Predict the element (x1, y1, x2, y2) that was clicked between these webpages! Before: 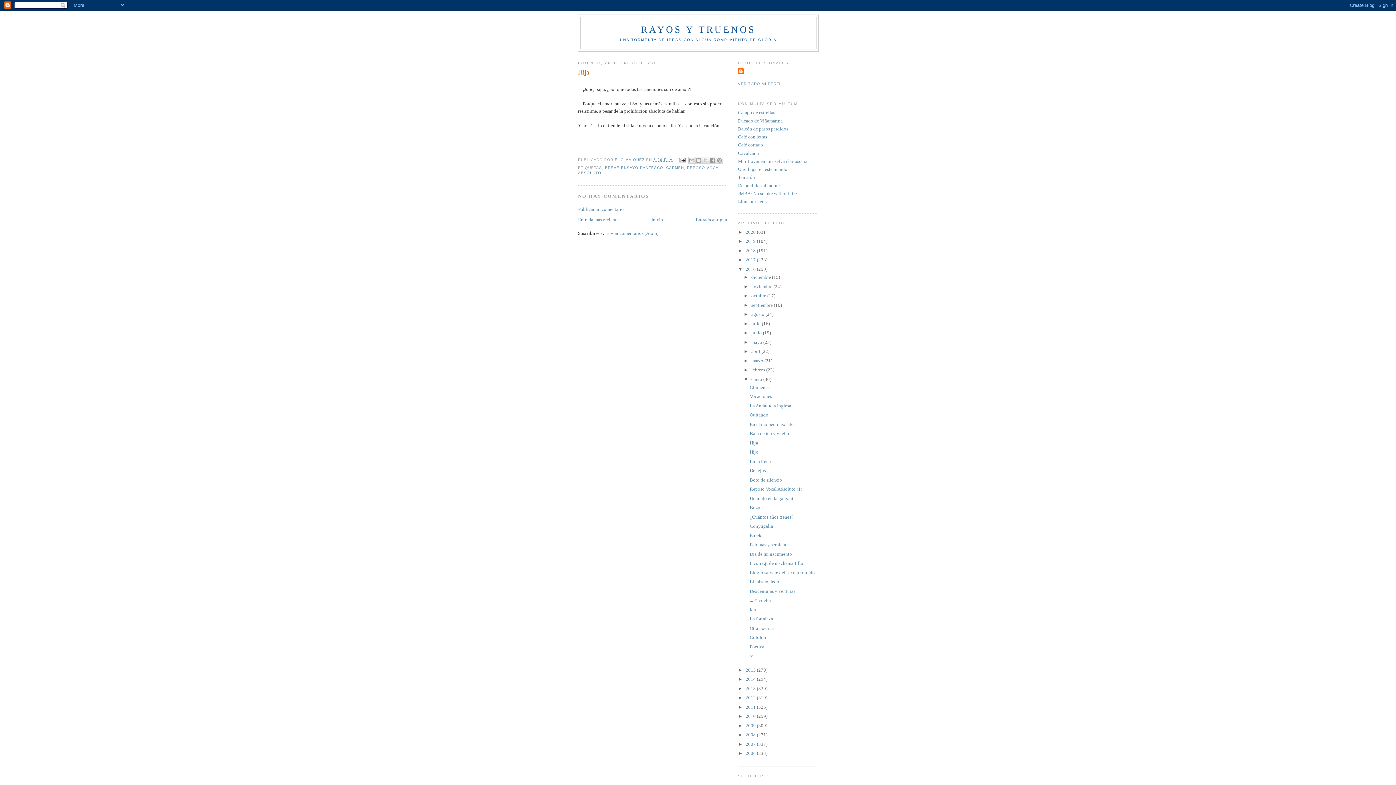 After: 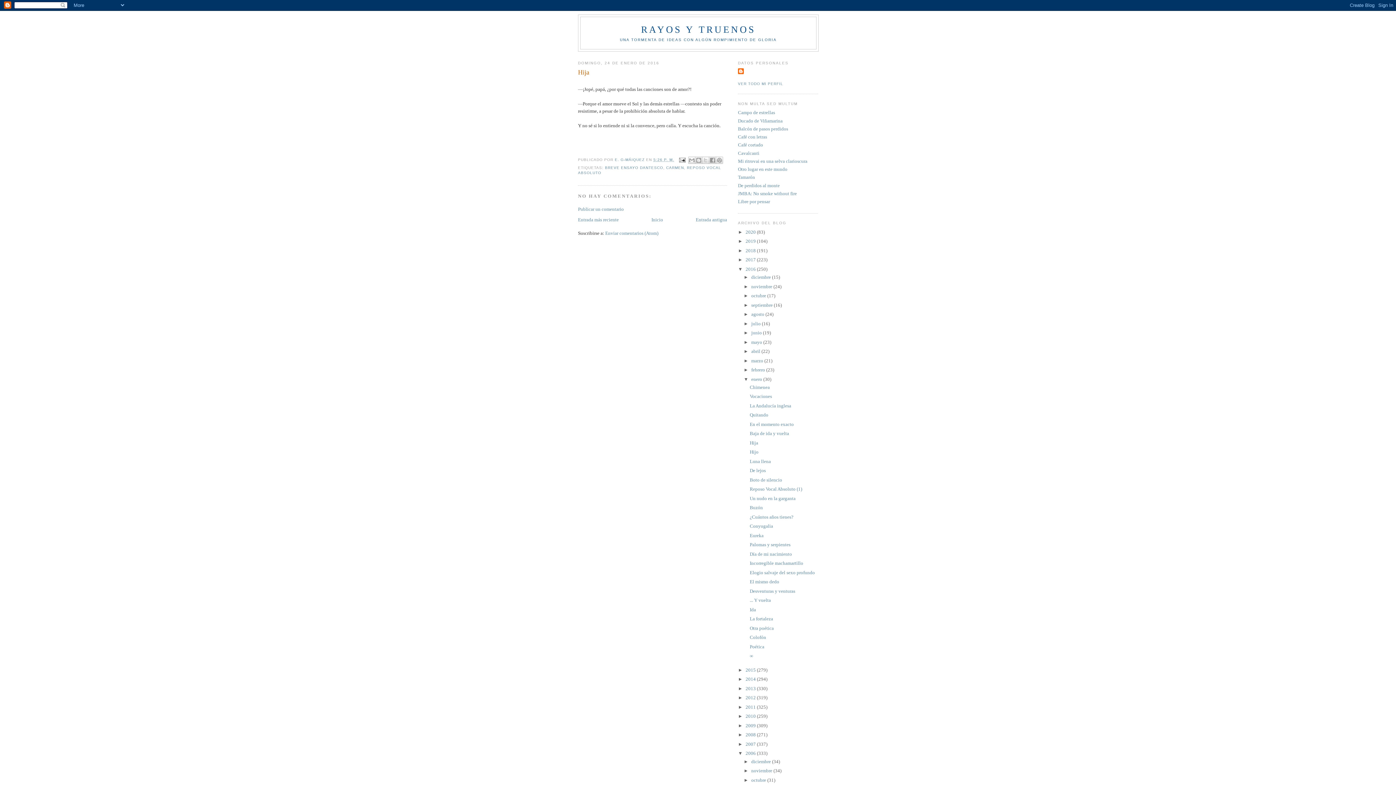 Action: bbox: (738, 751, 745, 756) label: ►  